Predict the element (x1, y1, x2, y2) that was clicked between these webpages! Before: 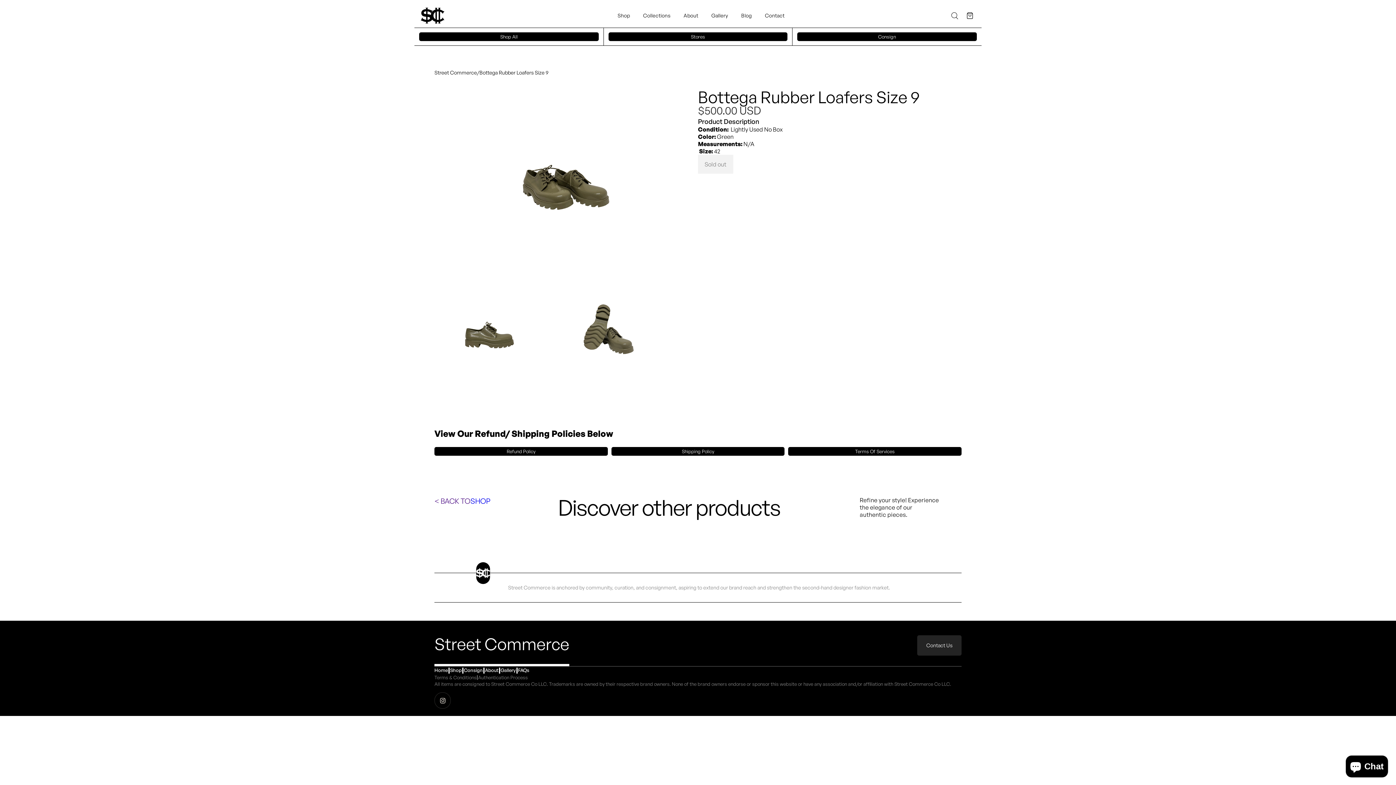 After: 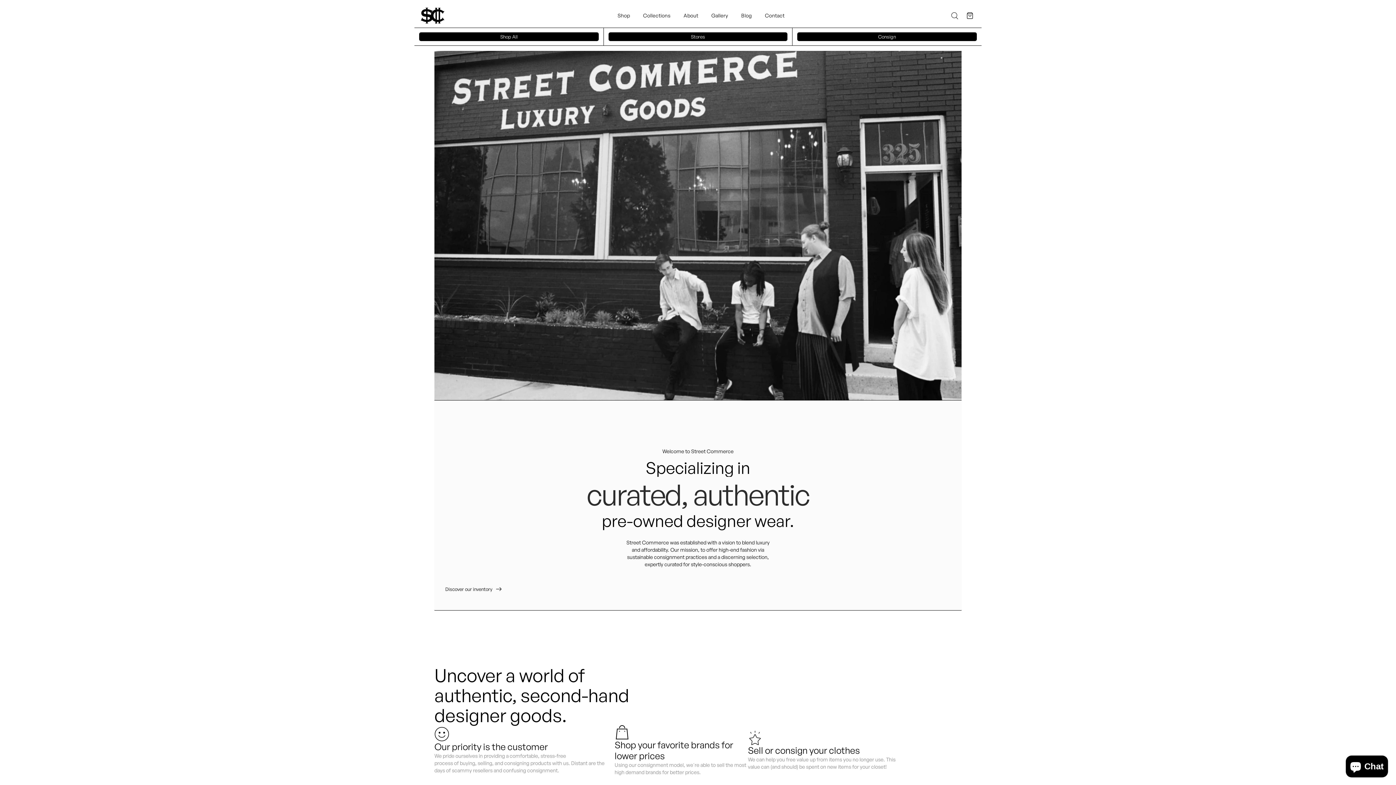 Action: label: About bbox: (677, 12, 705, 19)